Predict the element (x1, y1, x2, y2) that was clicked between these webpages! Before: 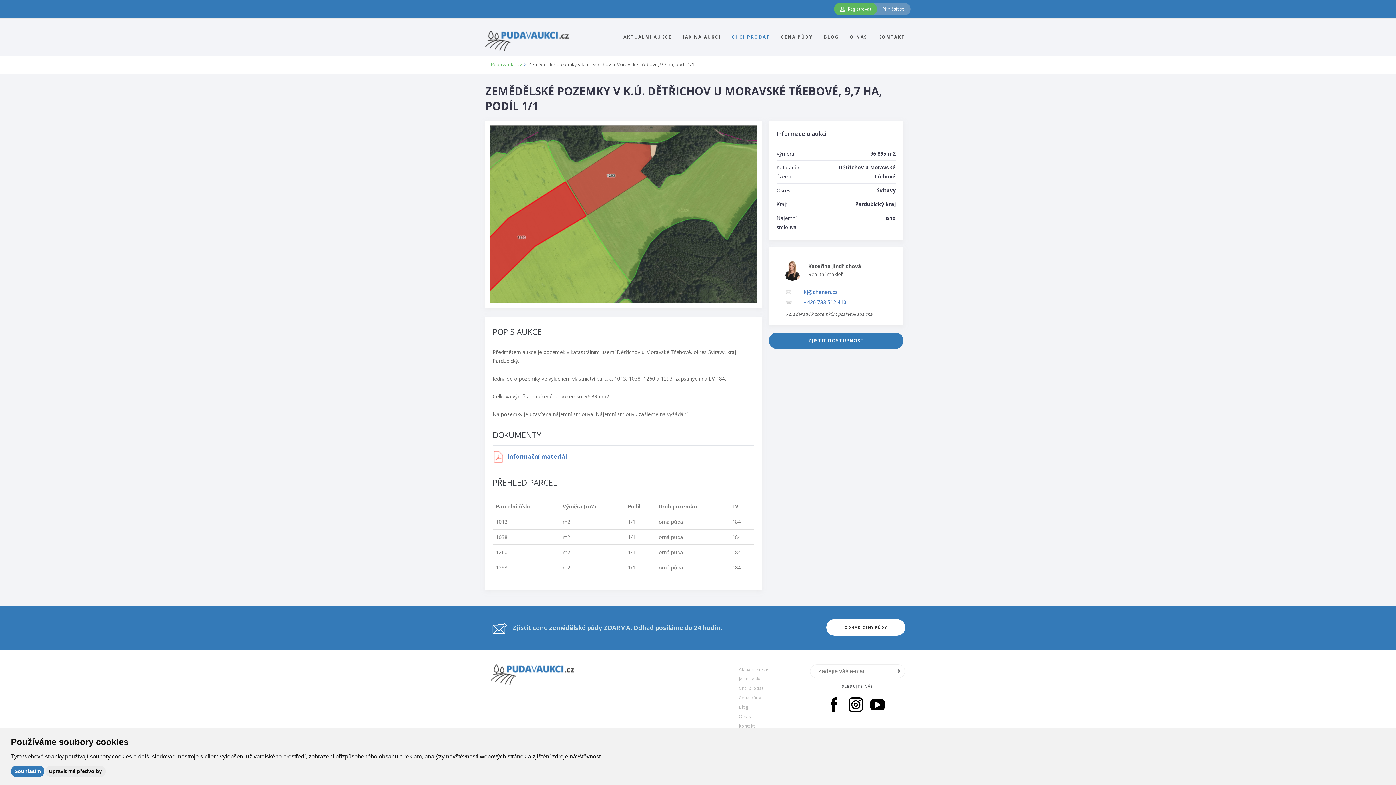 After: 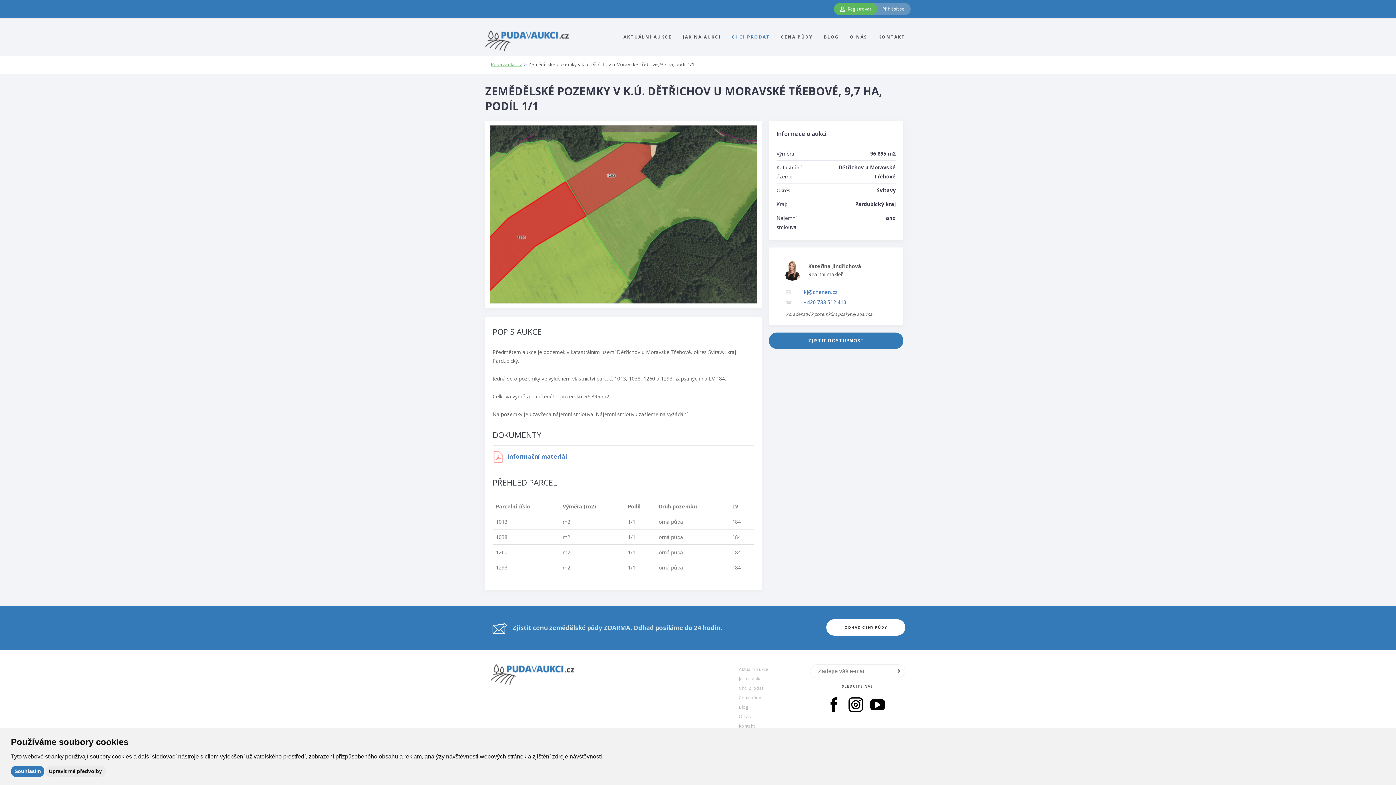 Action: bbox: (825, 706, 843, 713)